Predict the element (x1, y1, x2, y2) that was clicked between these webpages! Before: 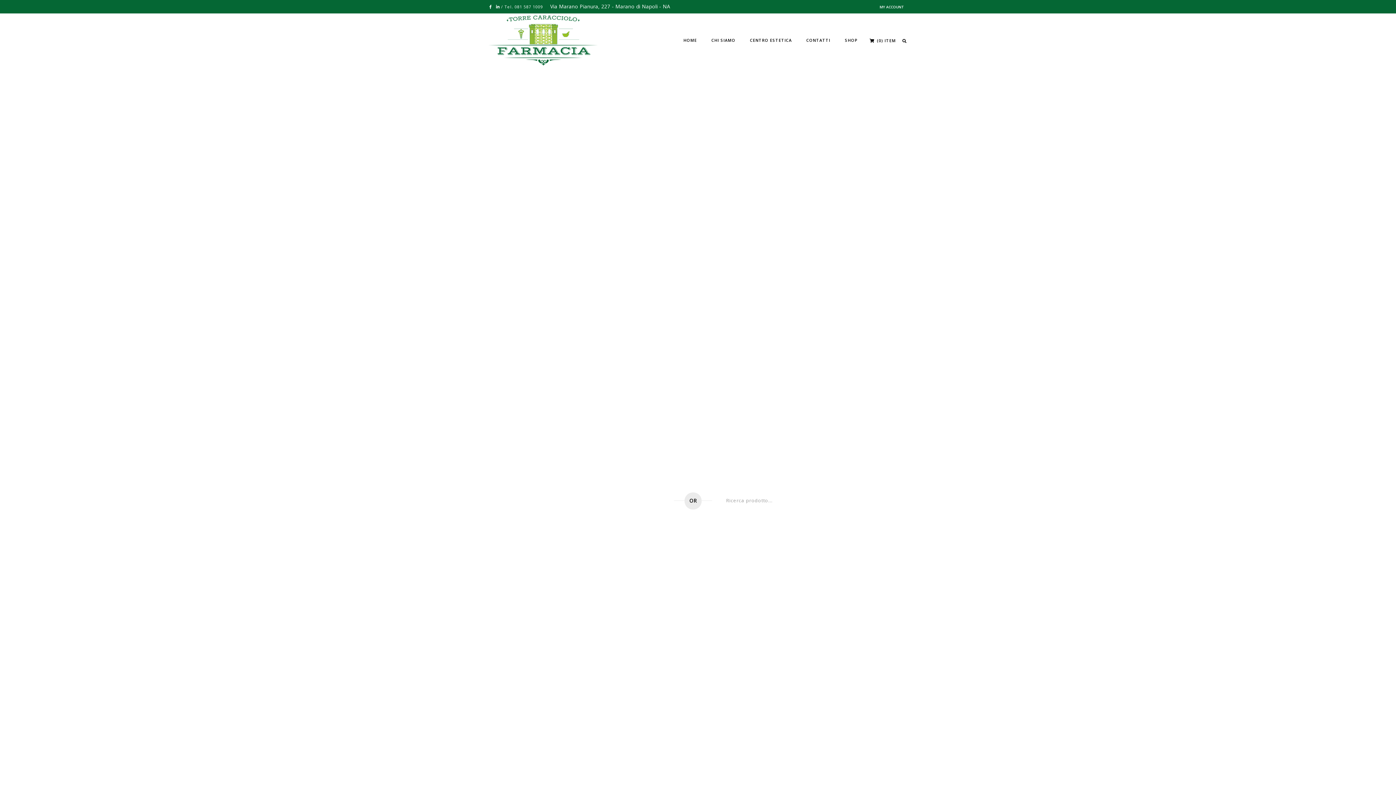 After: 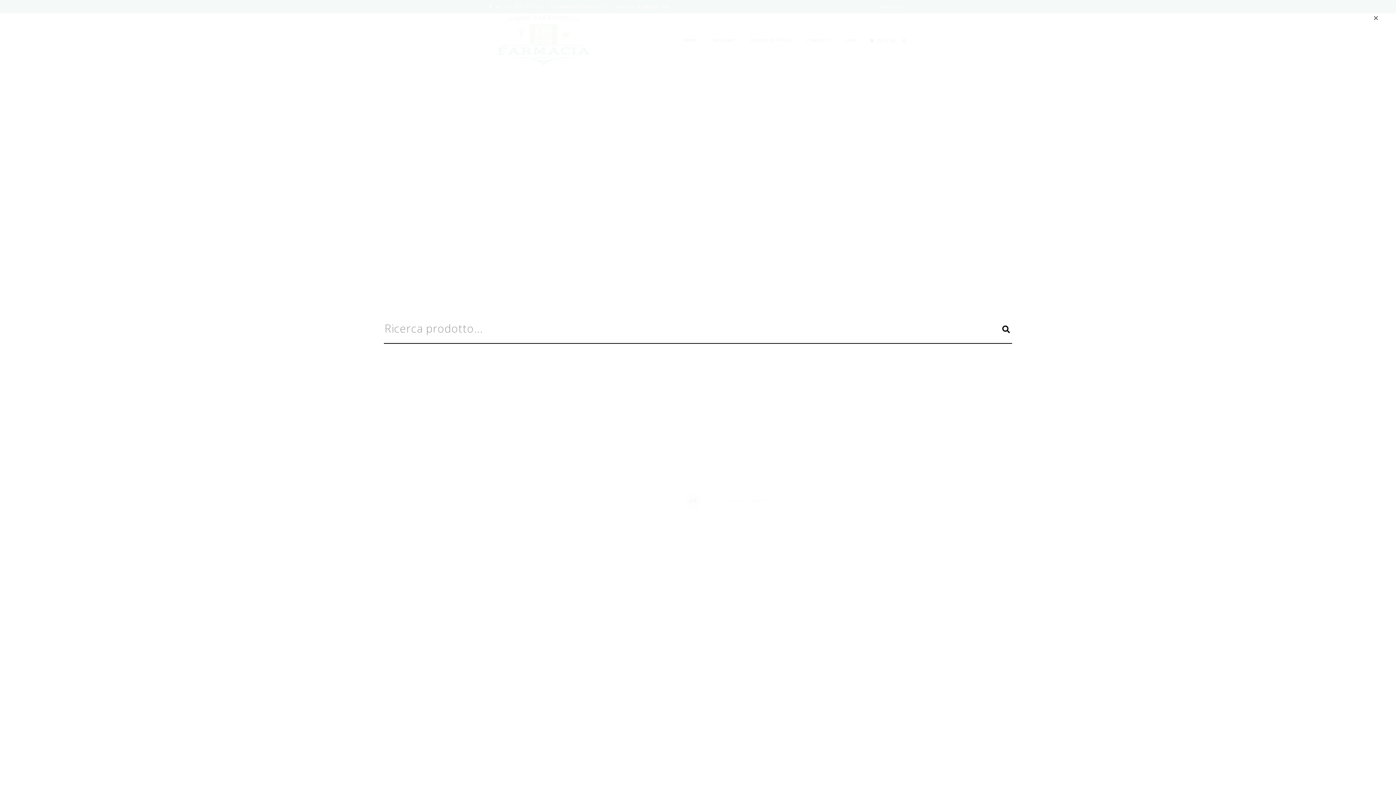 Action: bbox: (901, 37, 907, 43)